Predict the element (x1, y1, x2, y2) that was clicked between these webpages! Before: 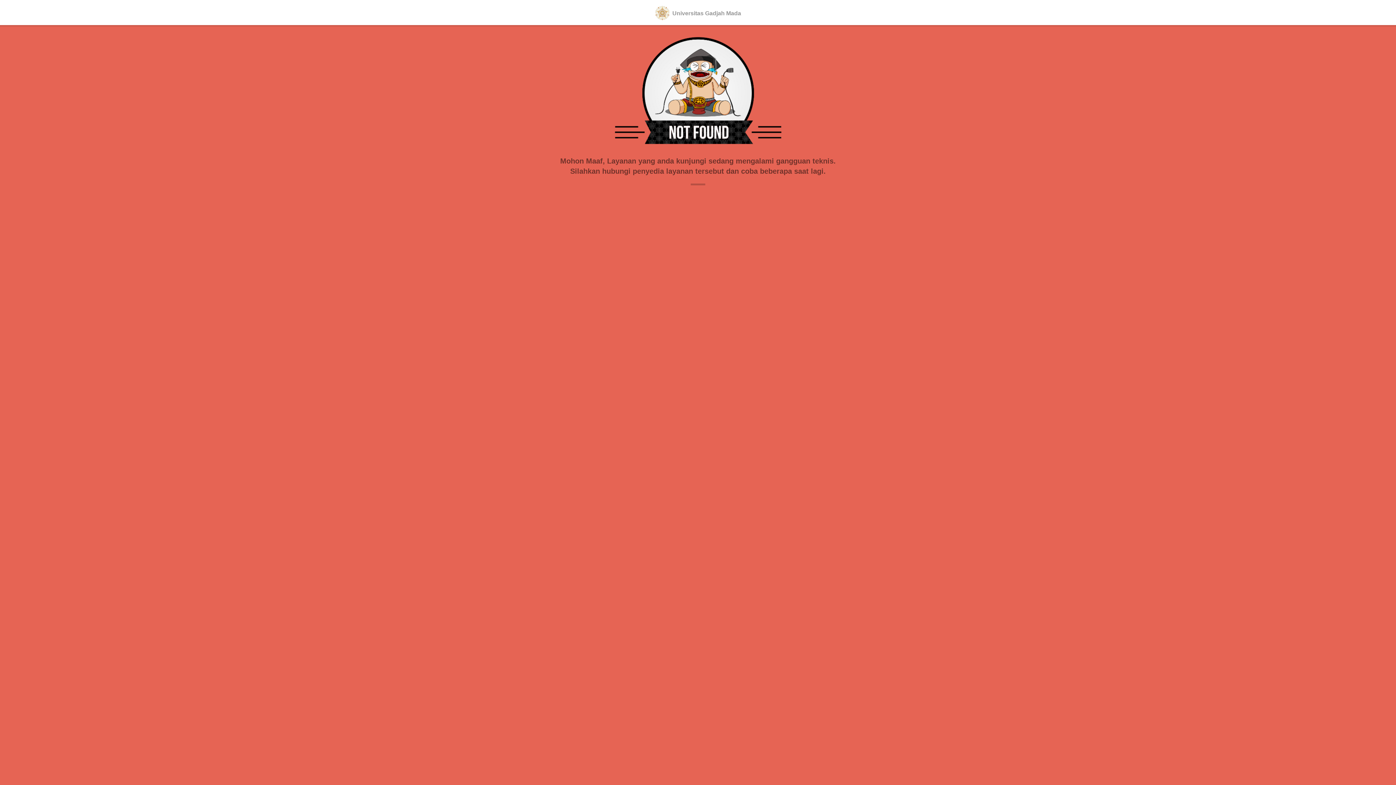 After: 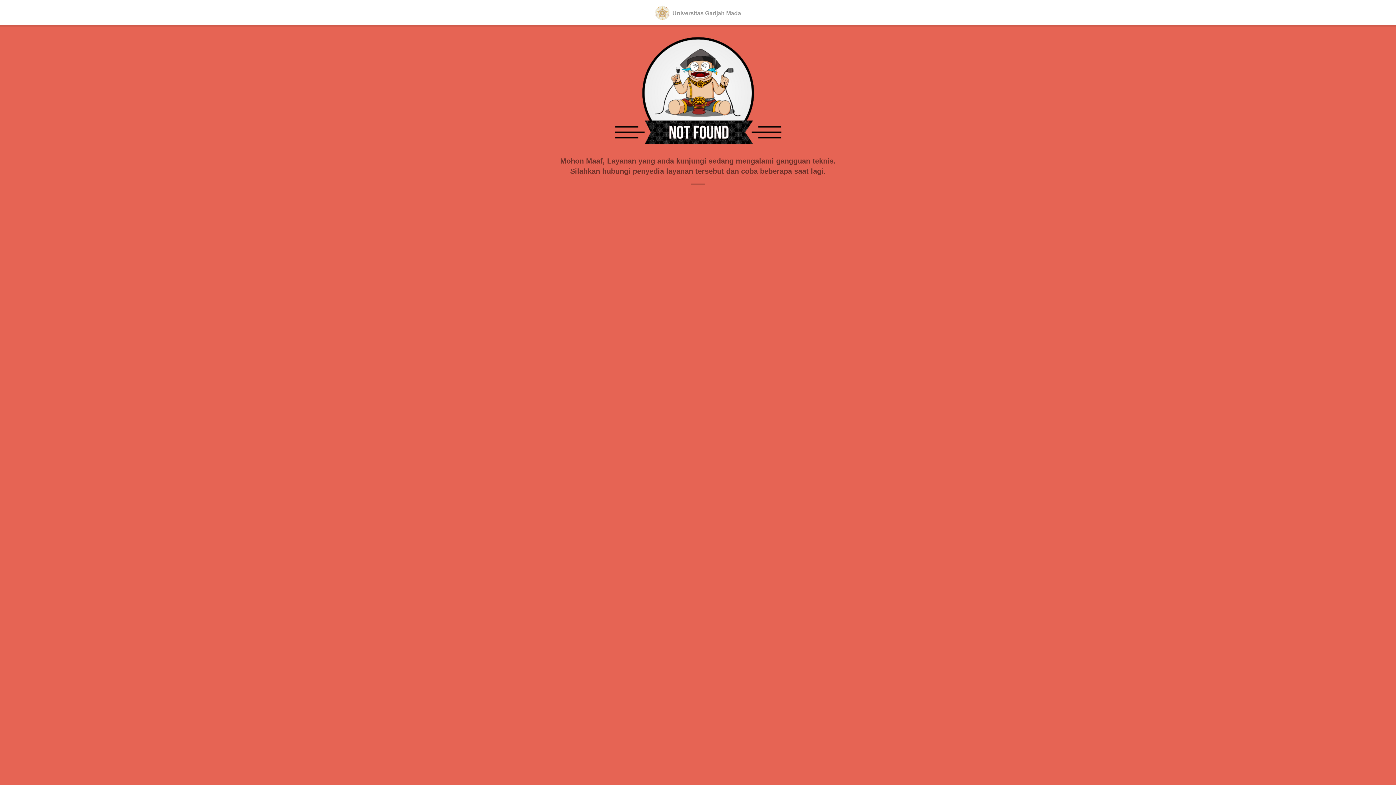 Action: label:   Universitas Gadjah Mada bbox: (655, 10, 741, 16)